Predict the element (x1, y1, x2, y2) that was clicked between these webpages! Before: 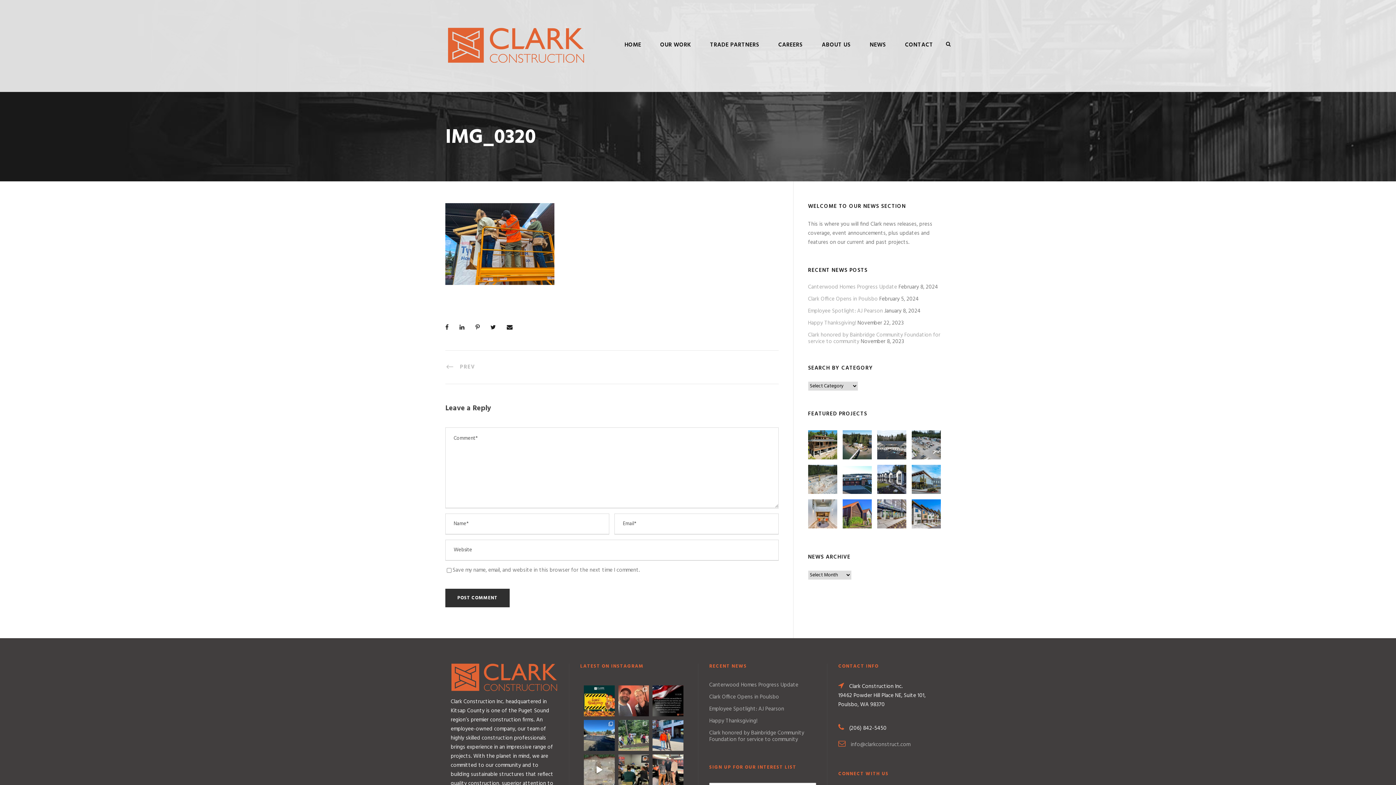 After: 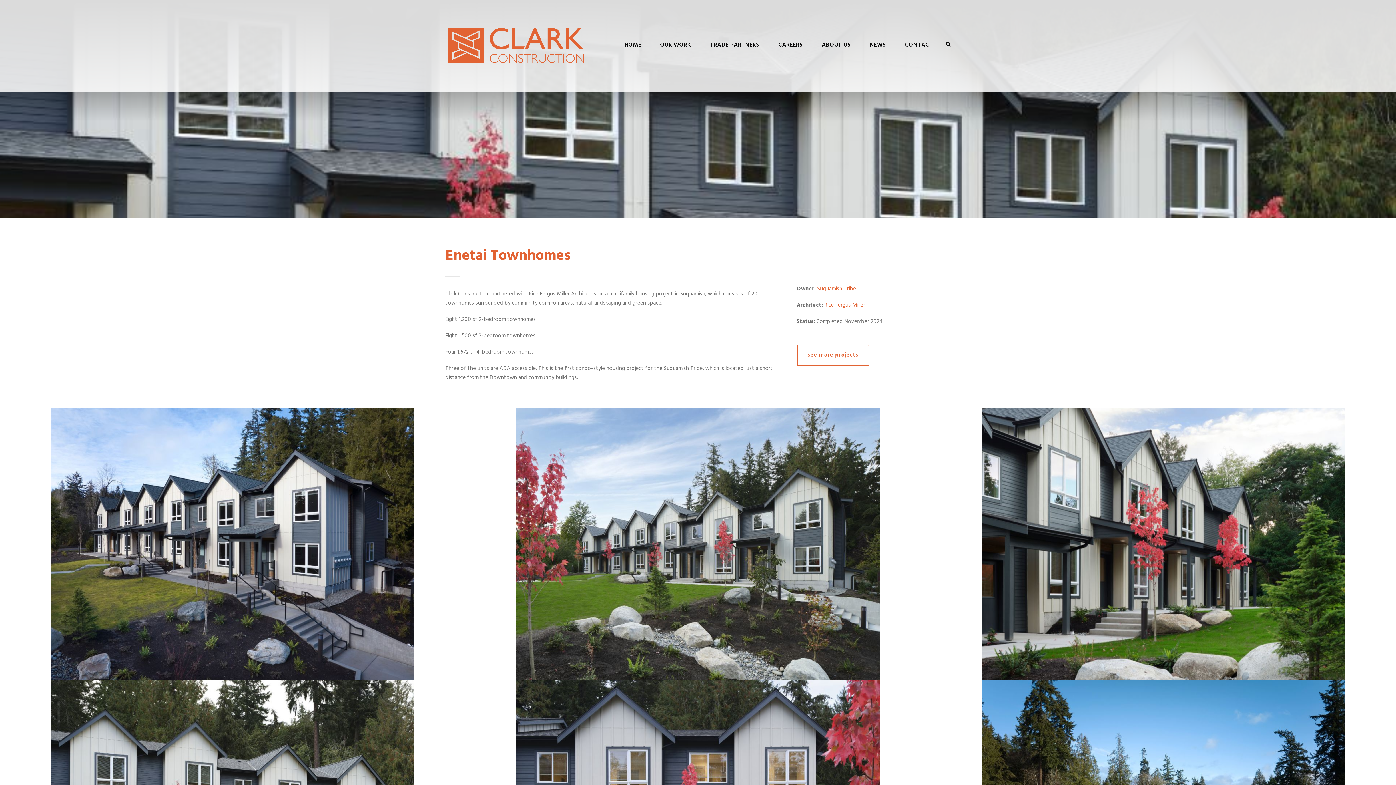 Action: bbox: (877, 475, 906, 484)